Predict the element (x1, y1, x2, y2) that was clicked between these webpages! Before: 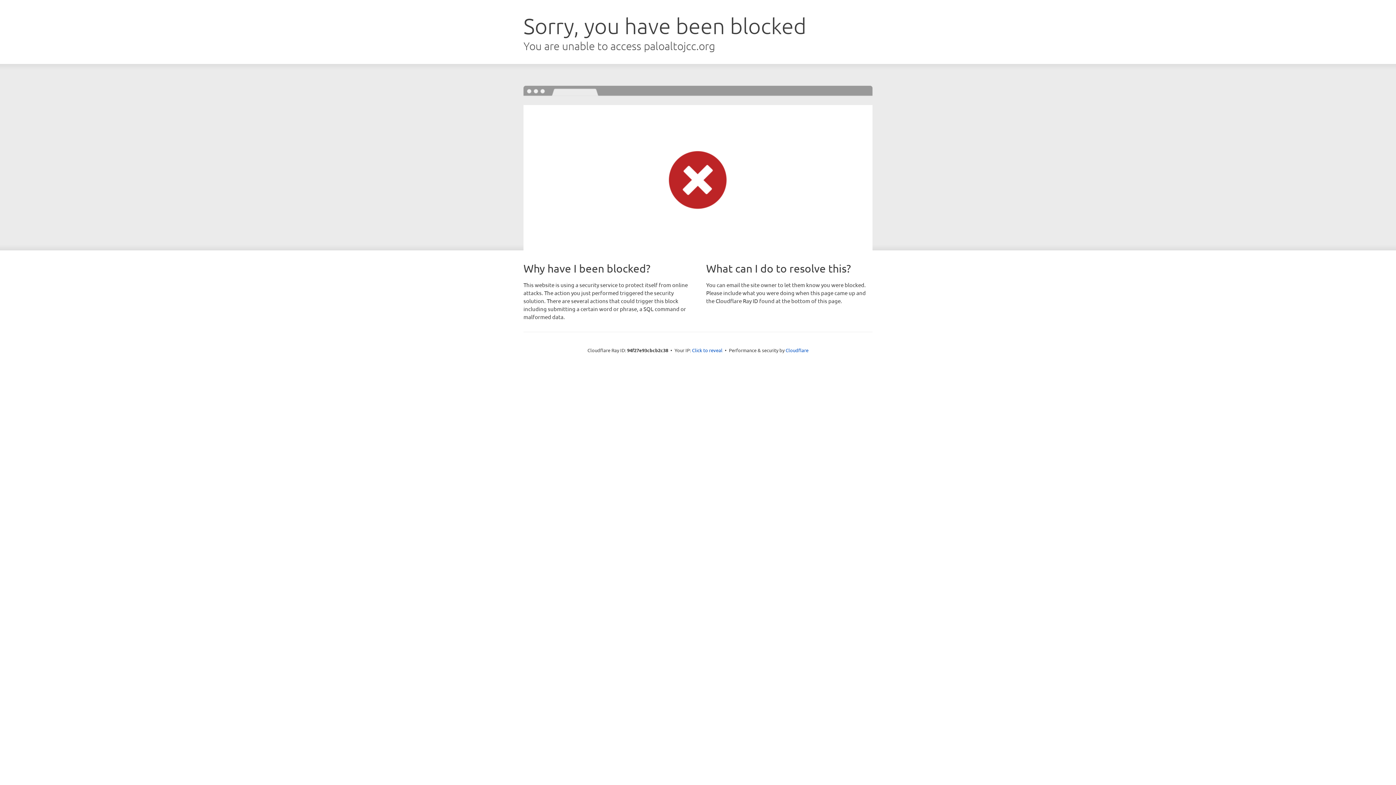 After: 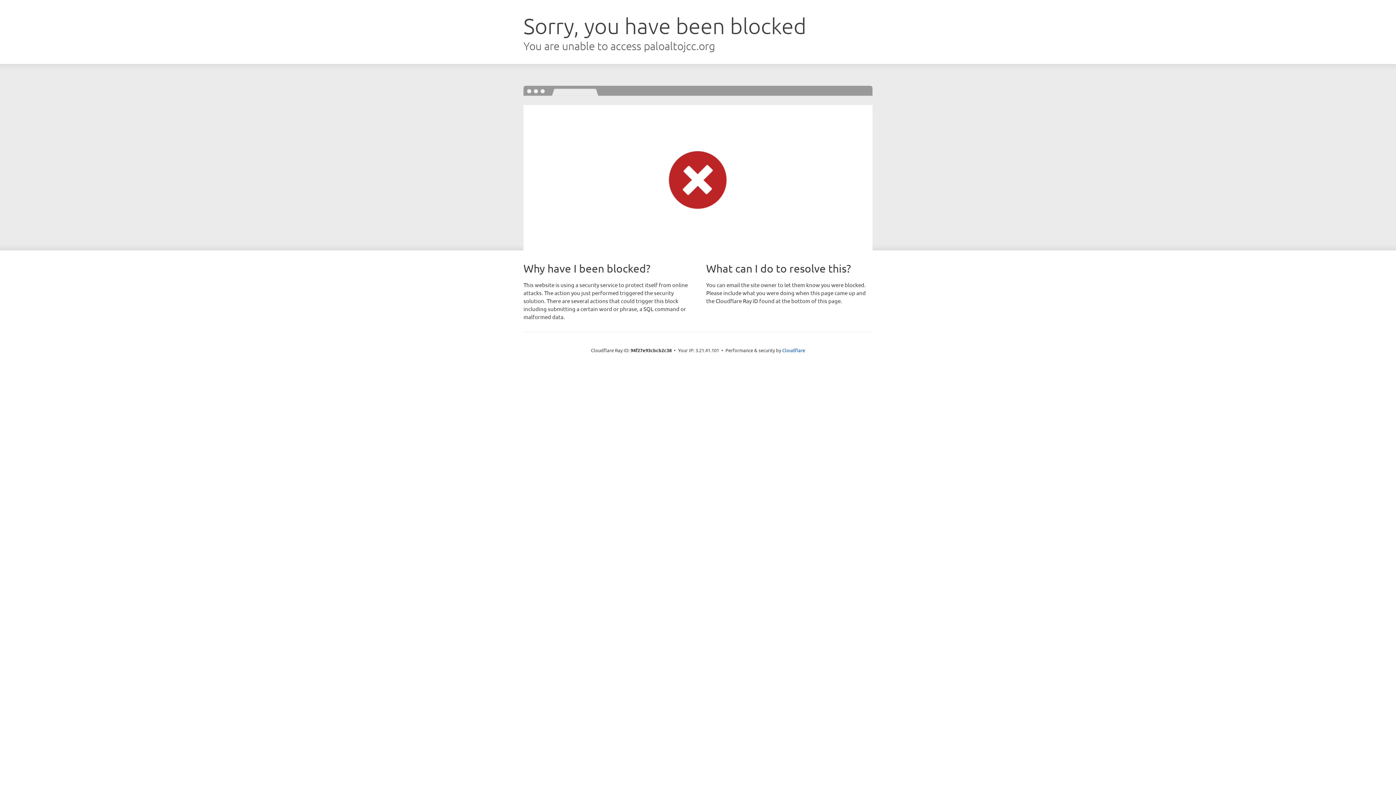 Action: bbox: (692, 346, 722, 353) label: Click to reveal